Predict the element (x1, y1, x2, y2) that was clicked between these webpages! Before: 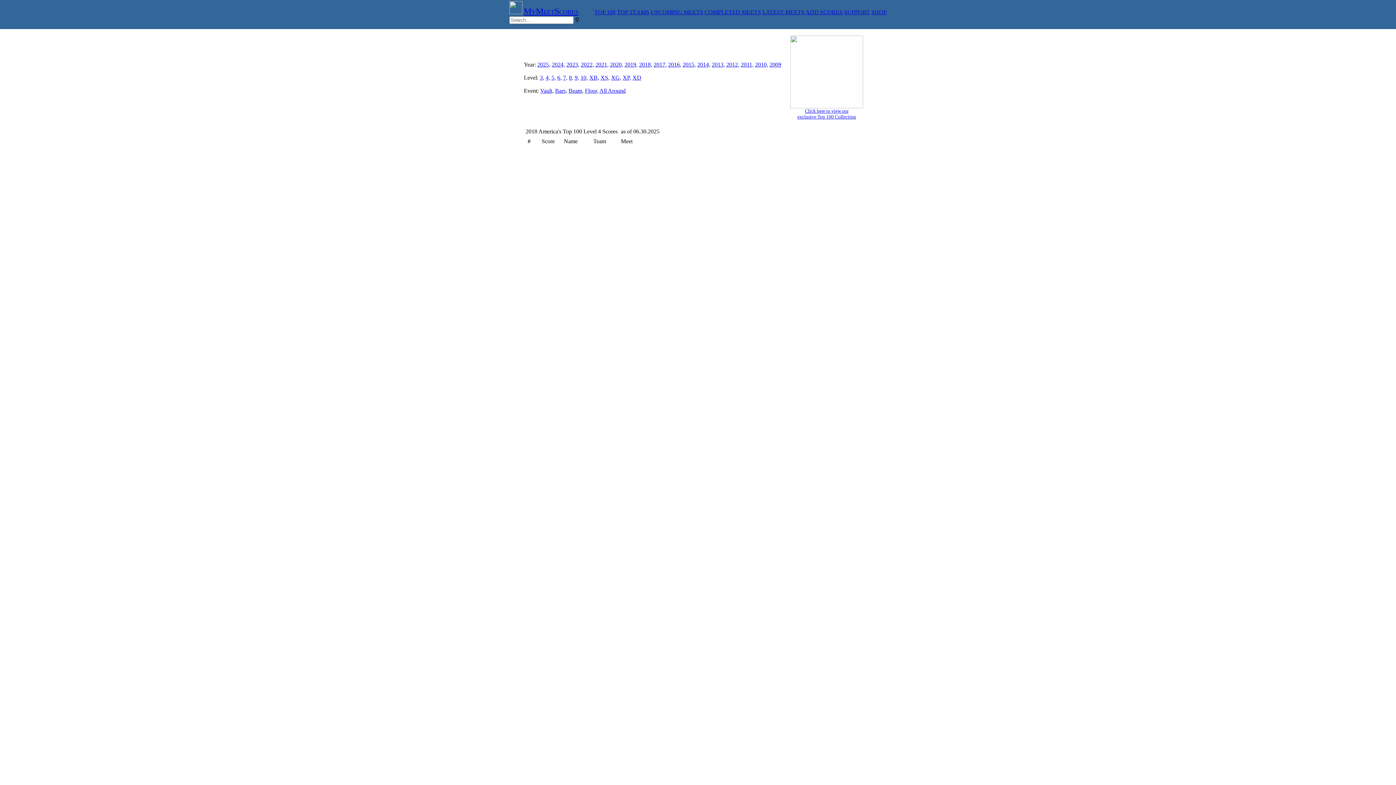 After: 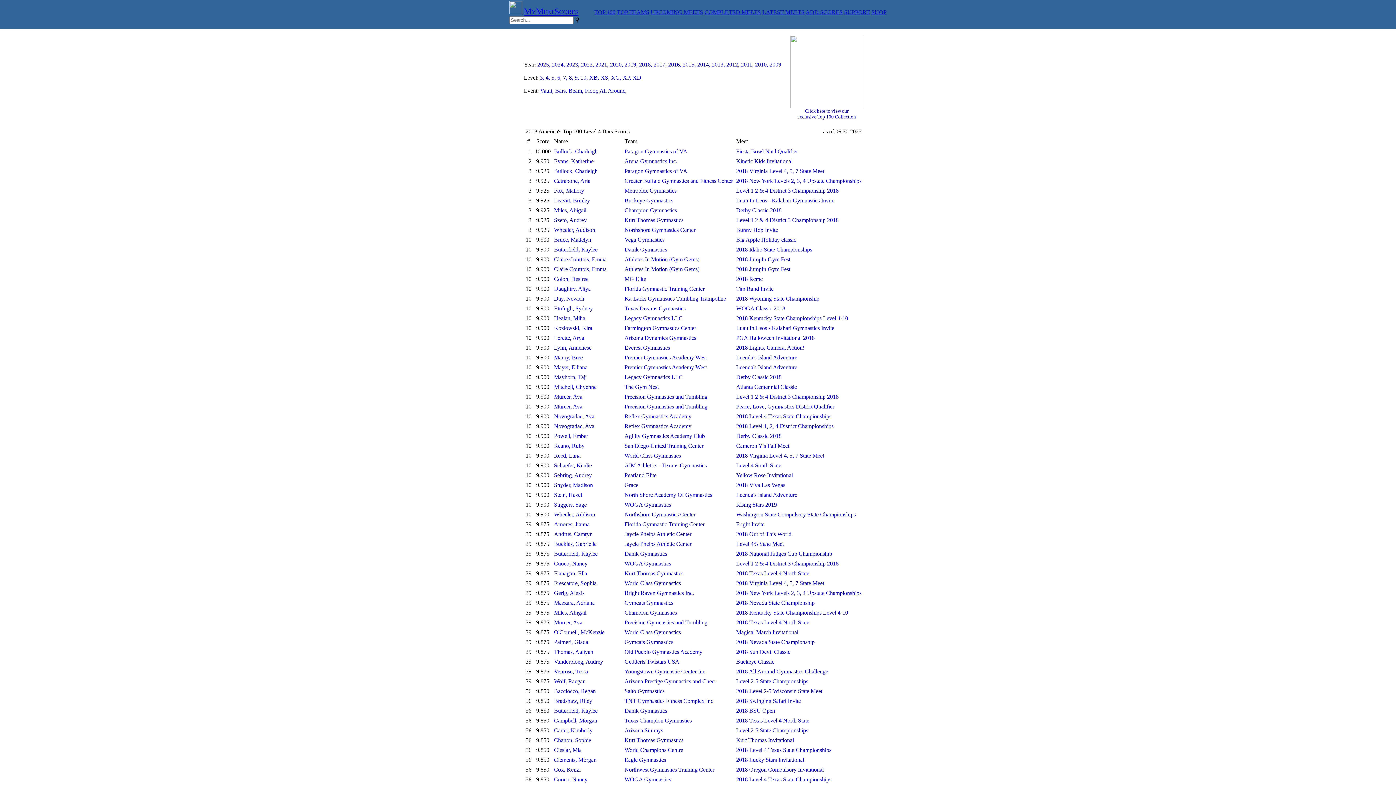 Action: bbox: (555, 87, 567, 93) label: Bars,